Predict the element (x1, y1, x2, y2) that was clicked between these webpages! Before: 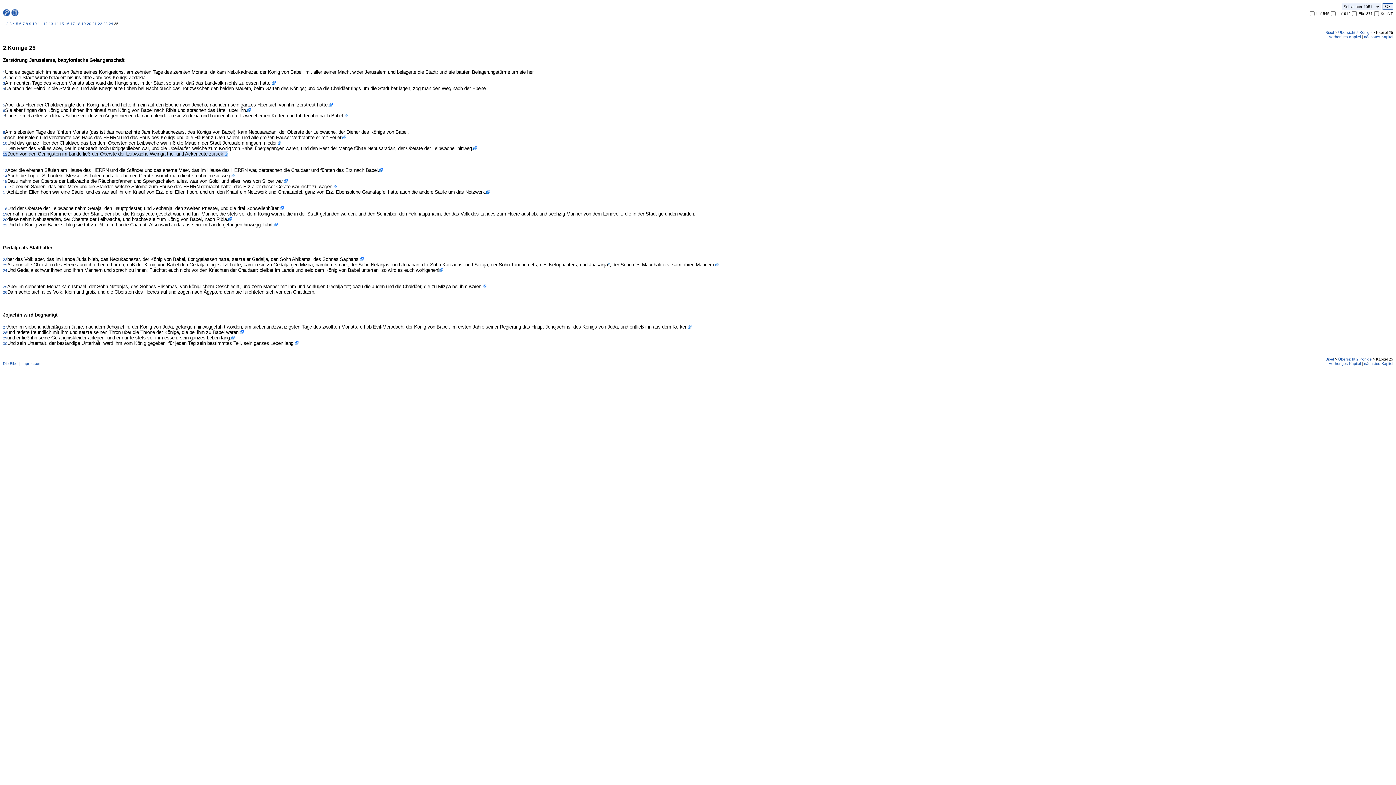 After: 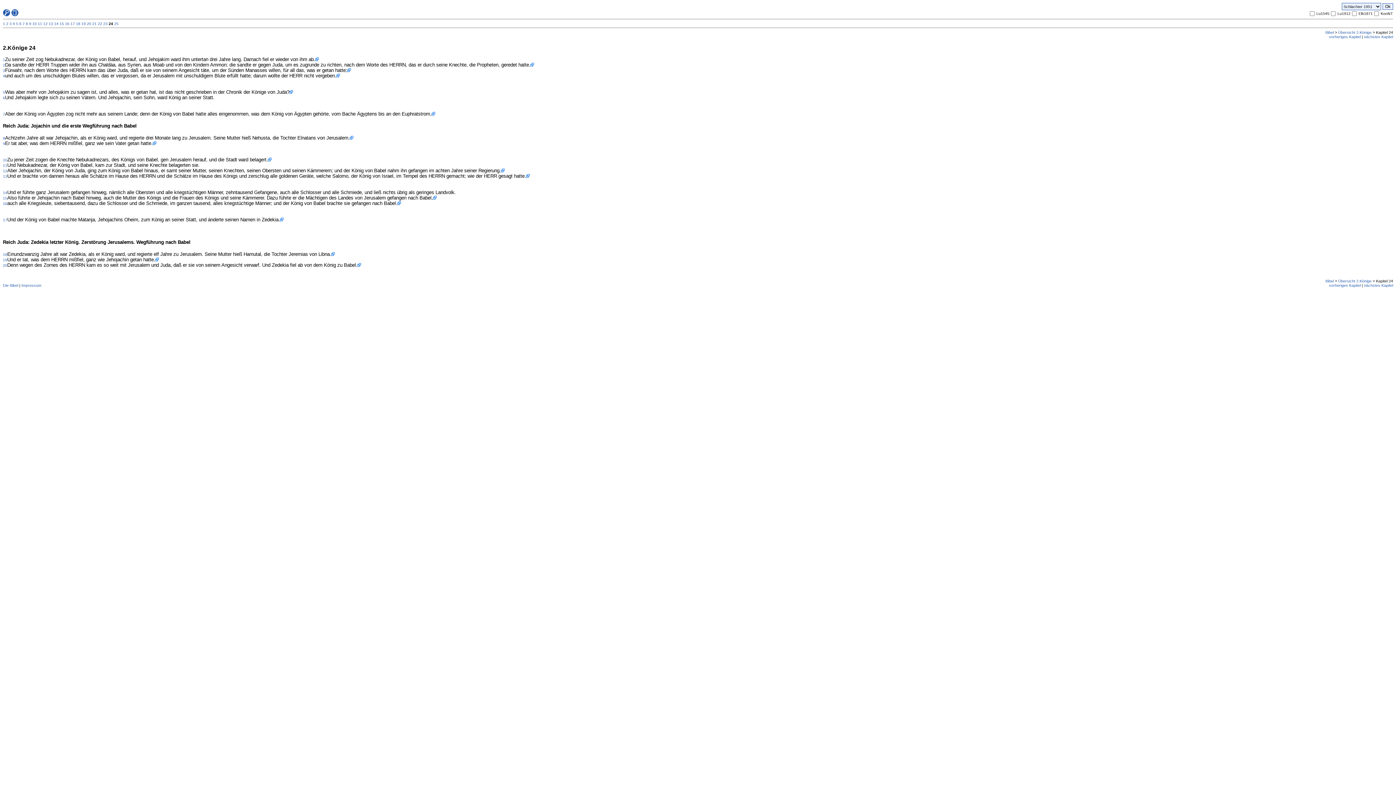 Action: bbox: (108, 21, 113, 25) label: 24